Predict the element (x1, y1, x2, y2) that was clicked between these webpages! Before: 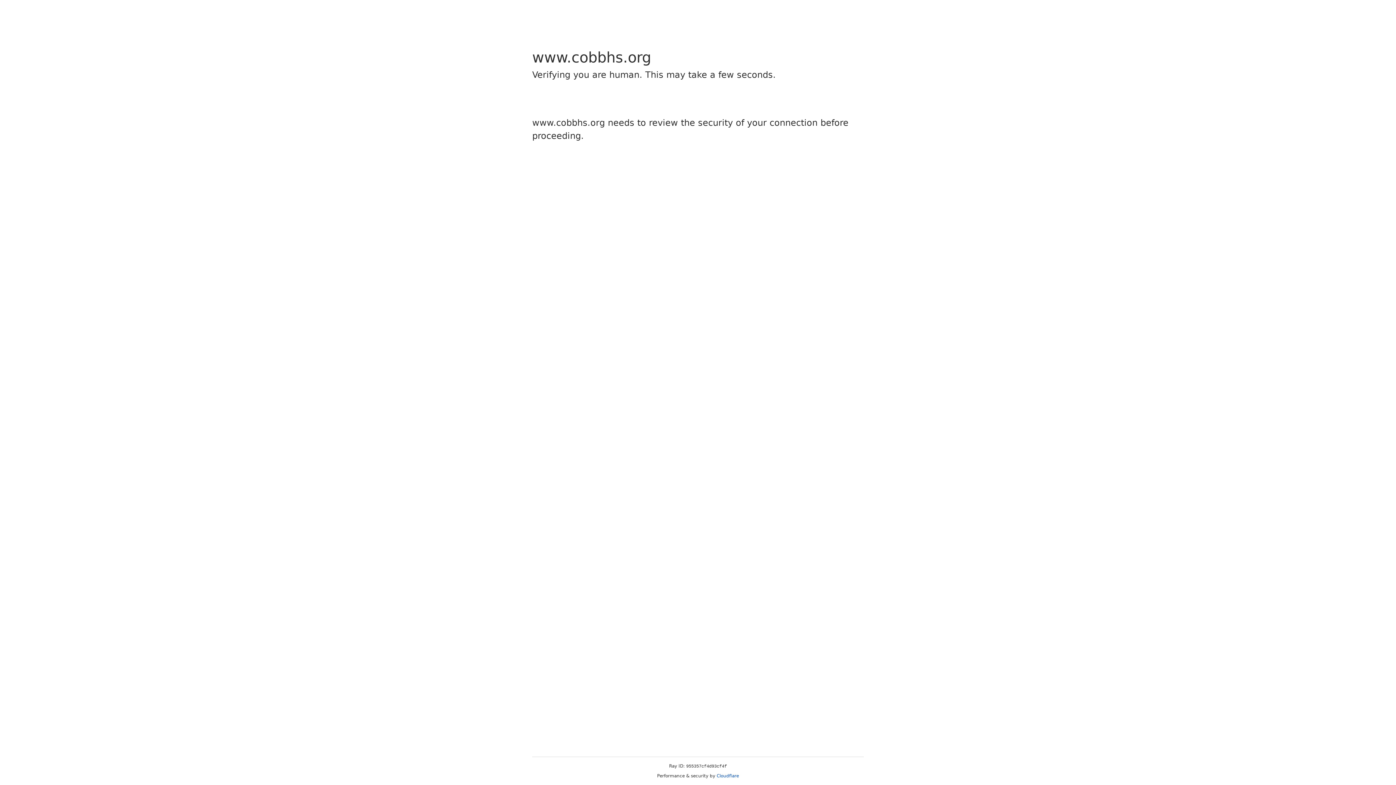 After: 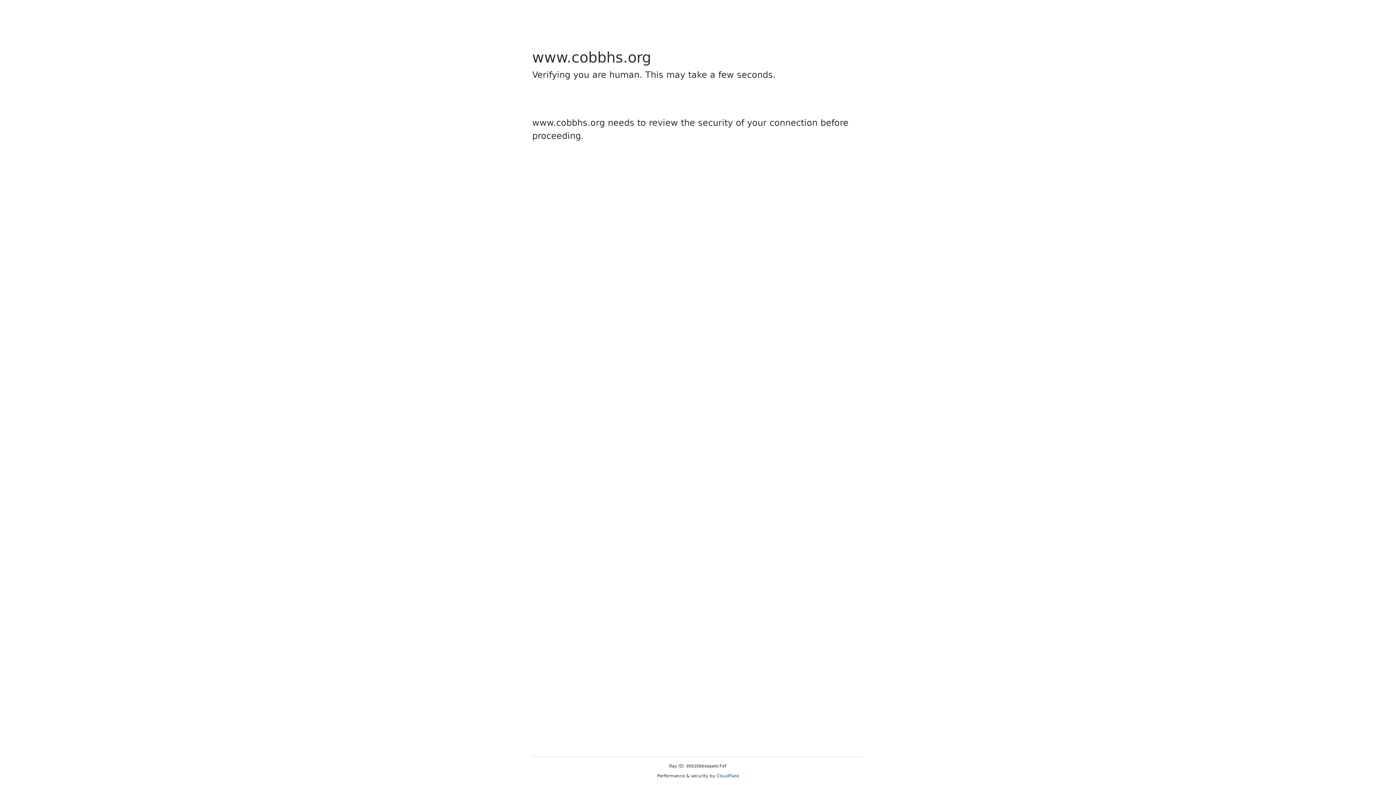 Action: bbox: (716, 773, 739, 778) label: Cloudflare